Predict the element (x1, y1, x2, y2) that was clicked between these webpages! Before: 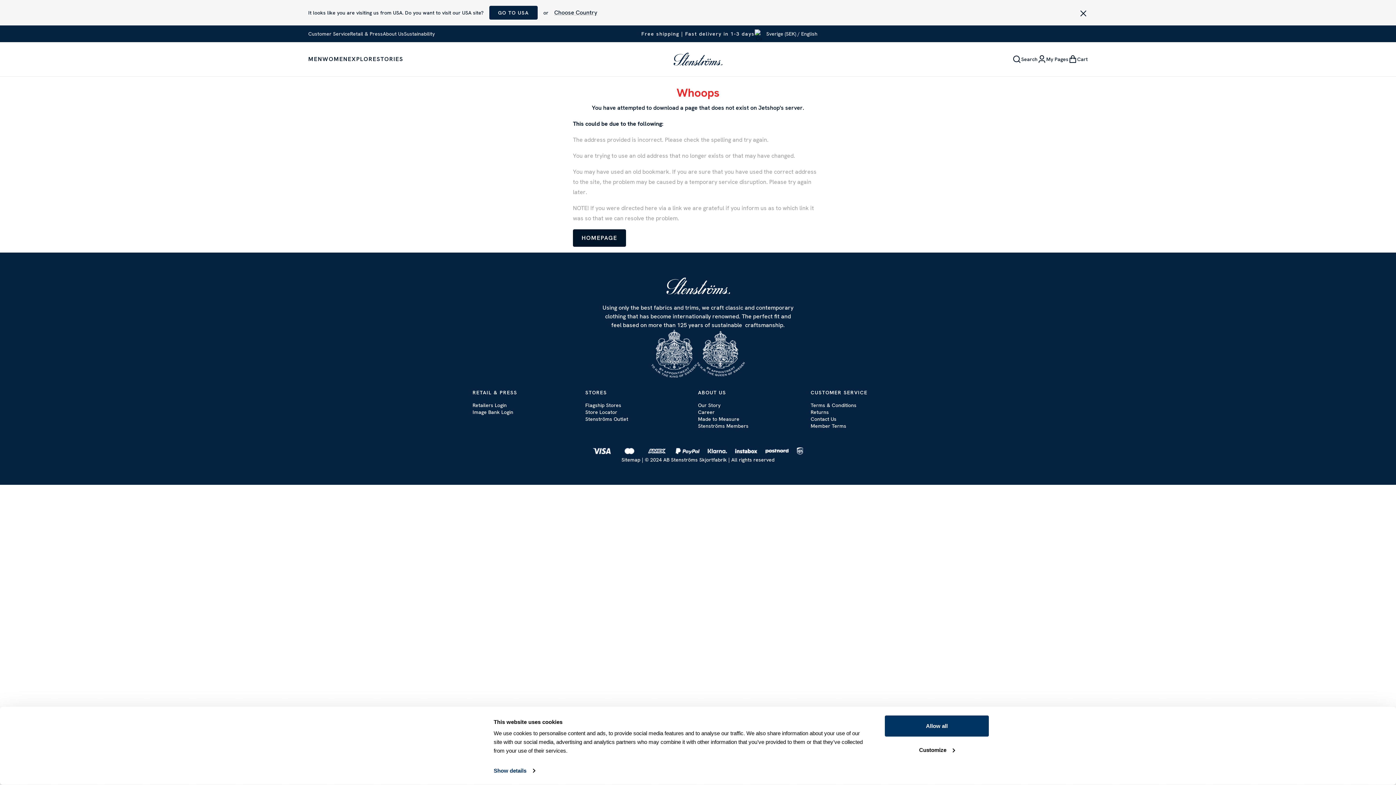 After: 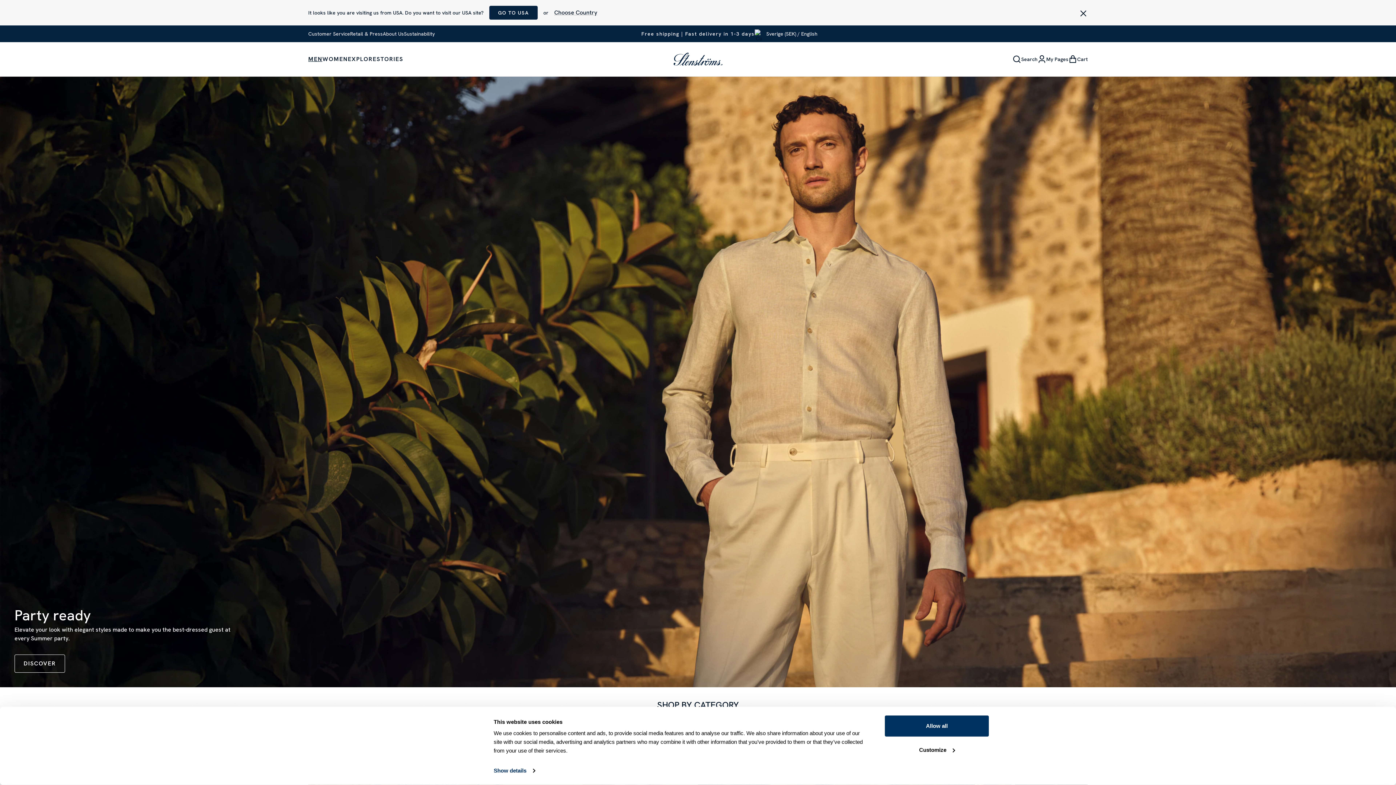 Action: bbox: (308, 54, 322, 63) label: MEN